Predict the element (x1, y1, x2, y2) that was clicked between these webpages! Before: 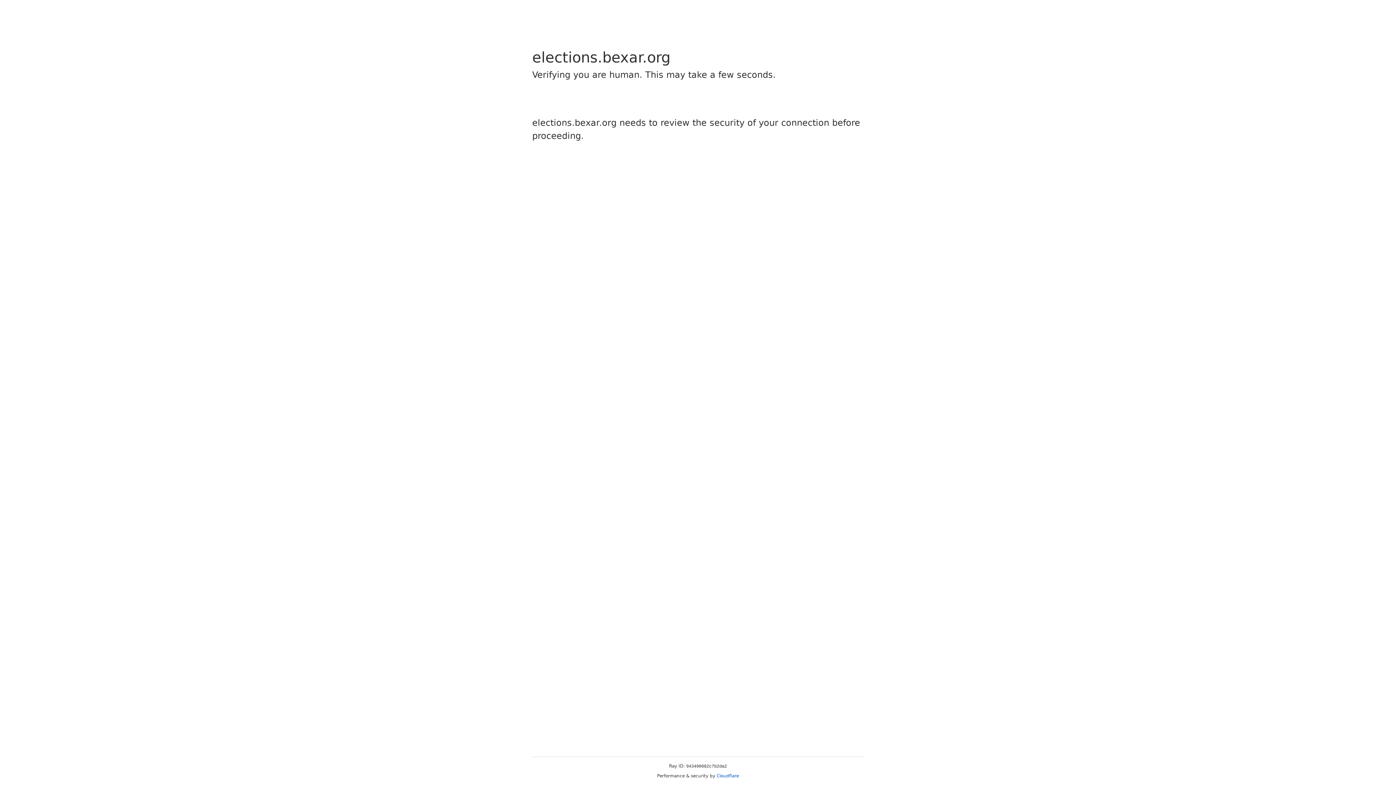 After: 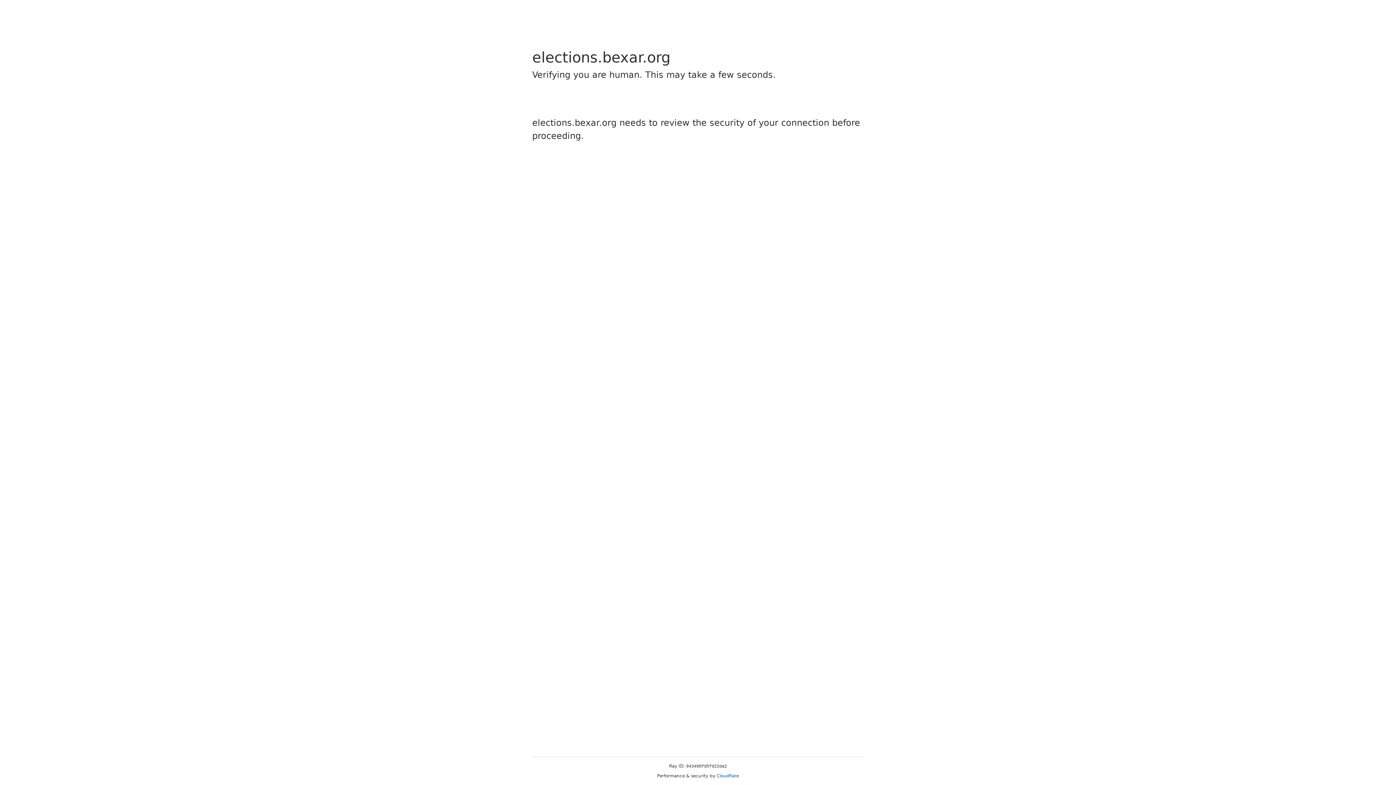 Action: bbox: (716, 773, 739, 778) label: Cloudflare